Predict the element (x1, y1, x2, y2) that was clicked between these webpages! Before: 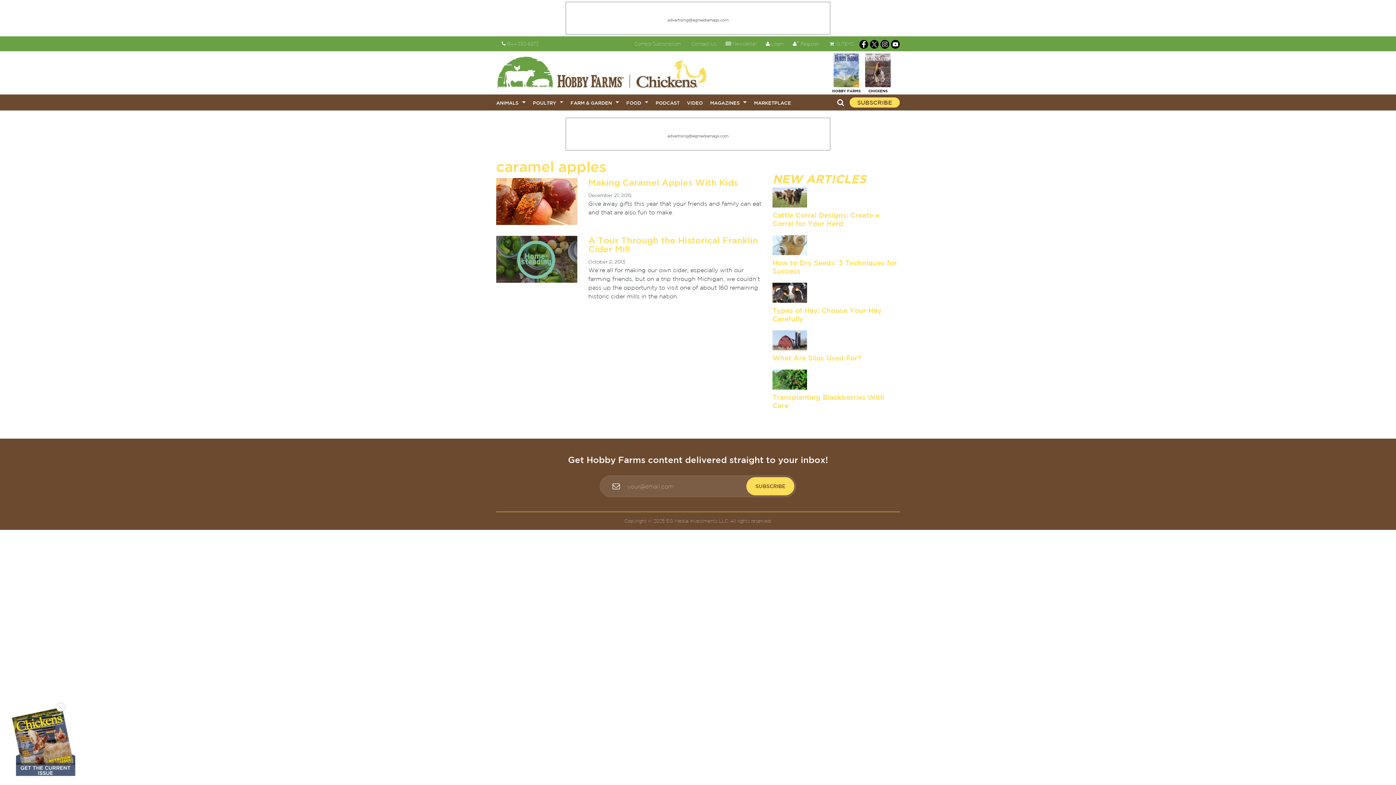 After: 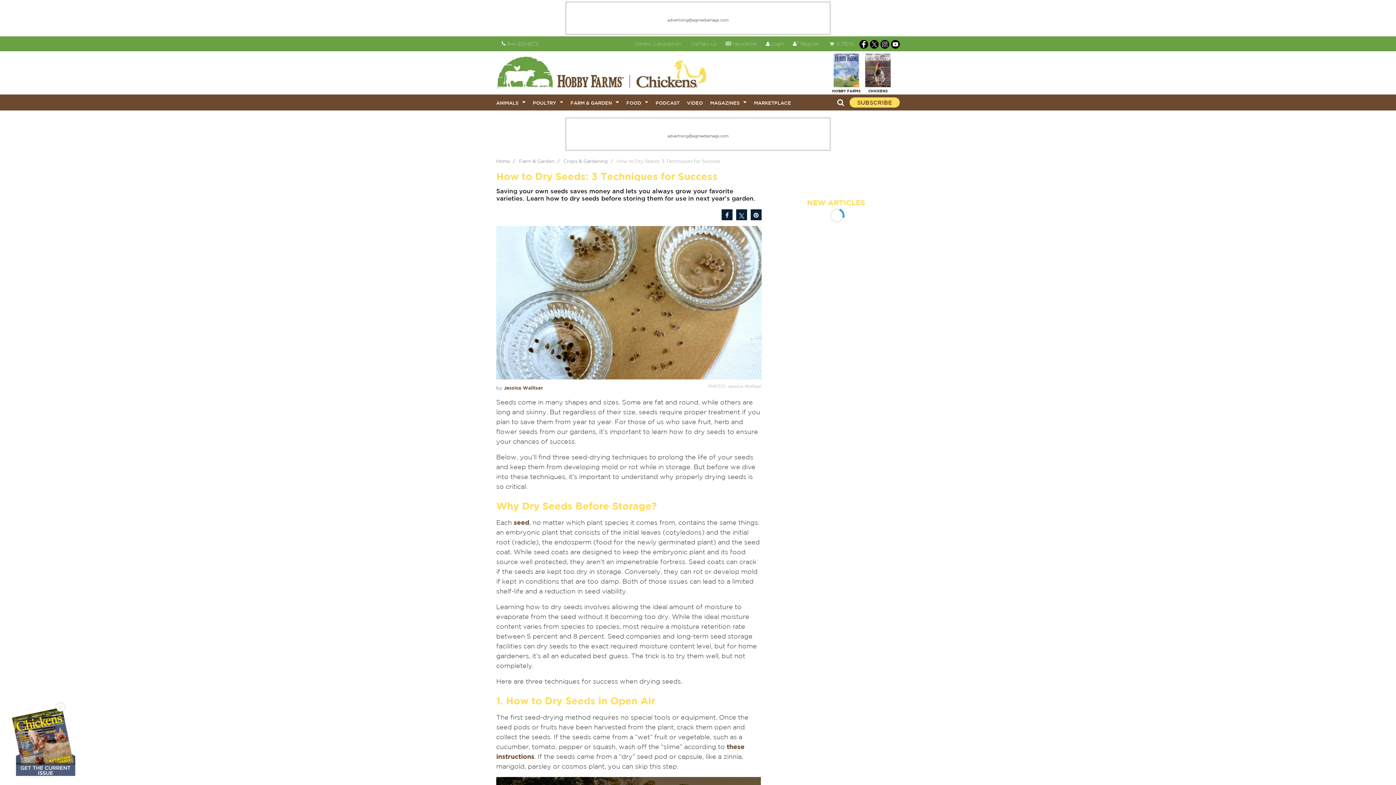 Action: bbox: (772, 550, 807, 556)